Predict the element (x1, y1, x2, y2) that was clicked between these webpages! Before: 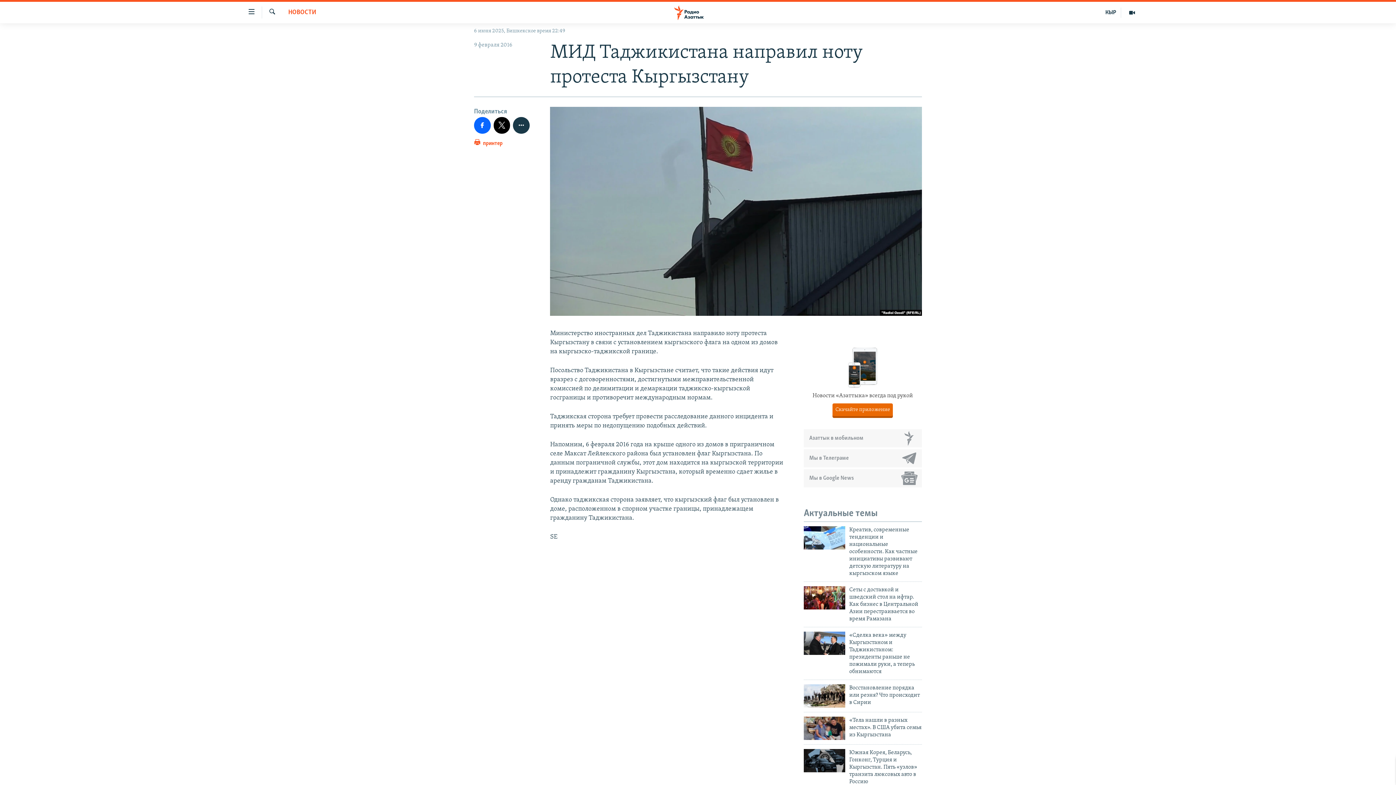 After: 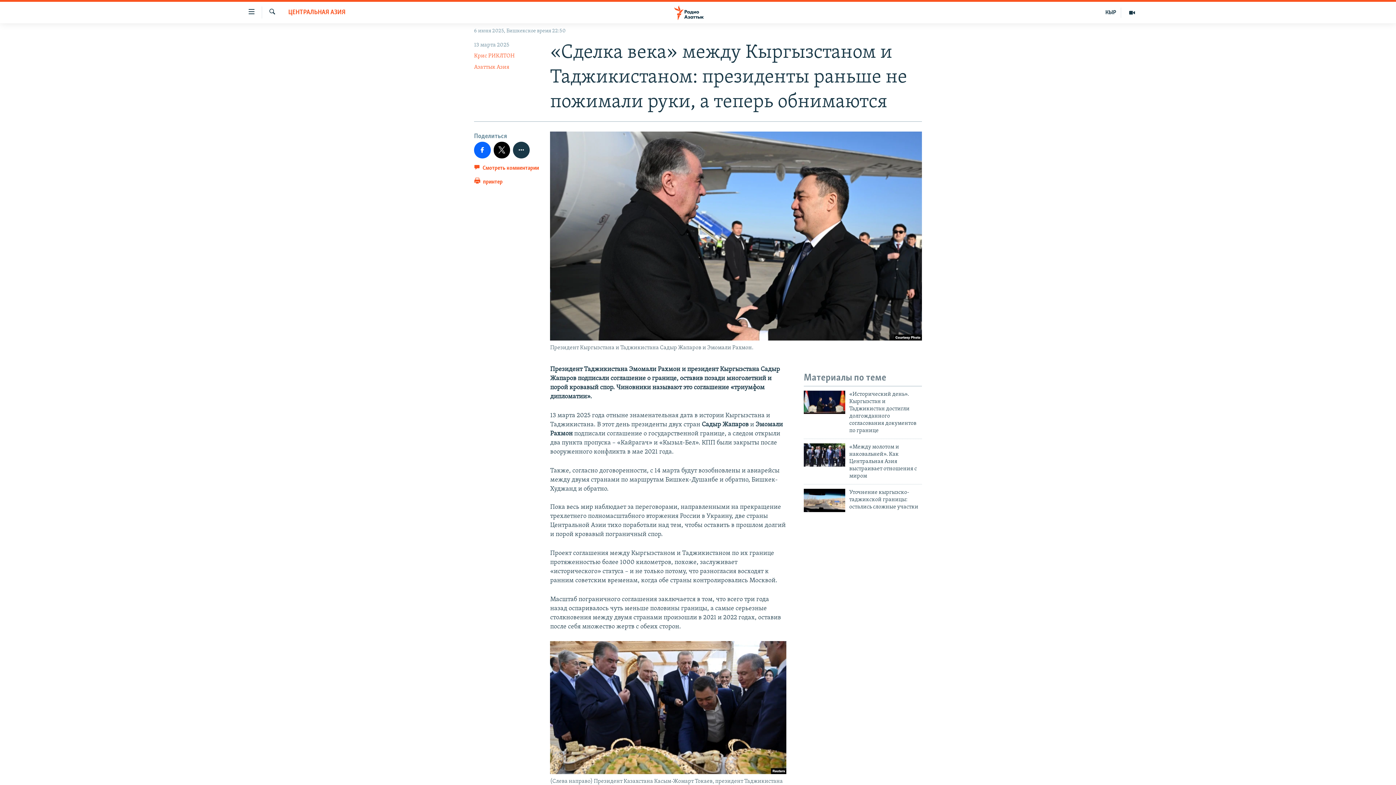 Action: label: «Сделка века» между Кыргызстаном и Таджикистаном: президенты раньше не пожимали руки, а теперь обнимаются bbox: (849, 631, 922, 679)